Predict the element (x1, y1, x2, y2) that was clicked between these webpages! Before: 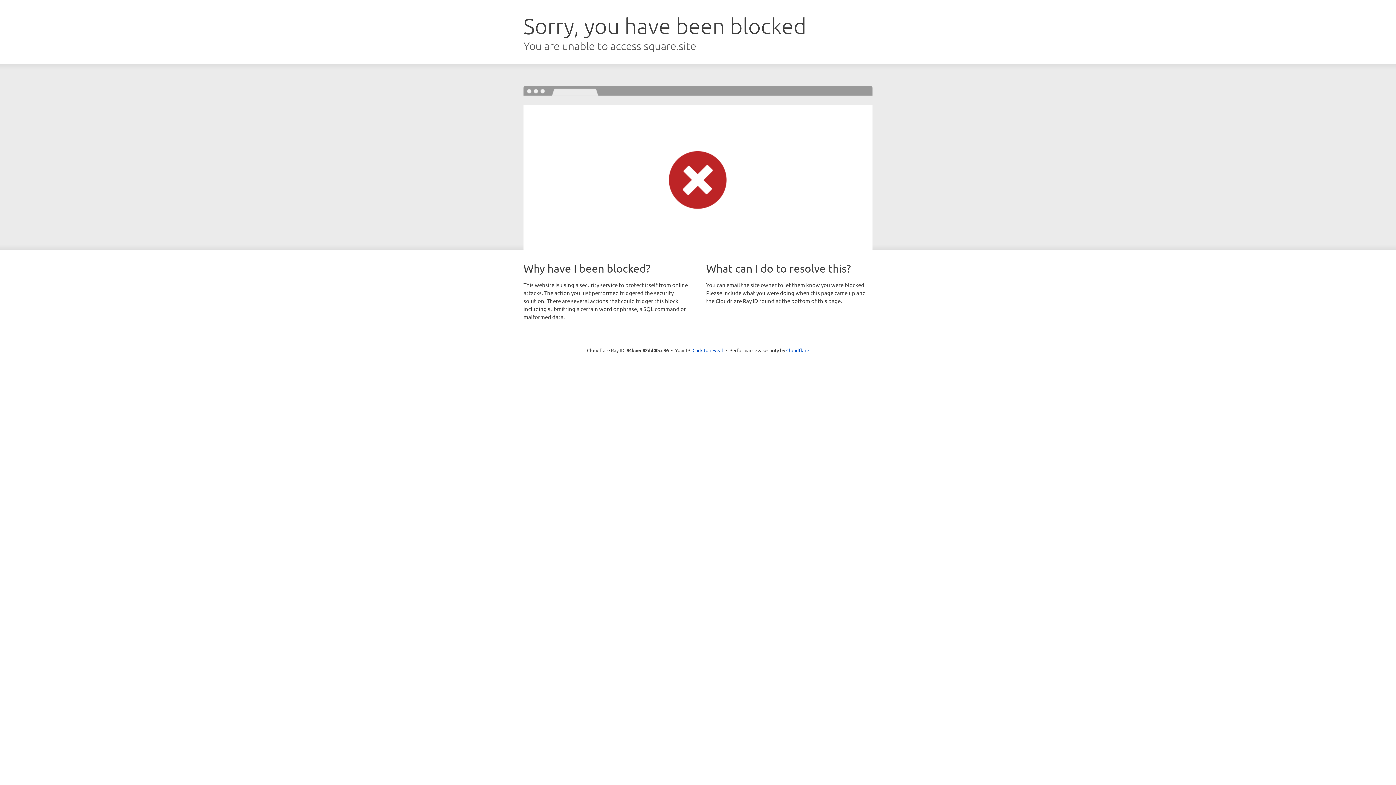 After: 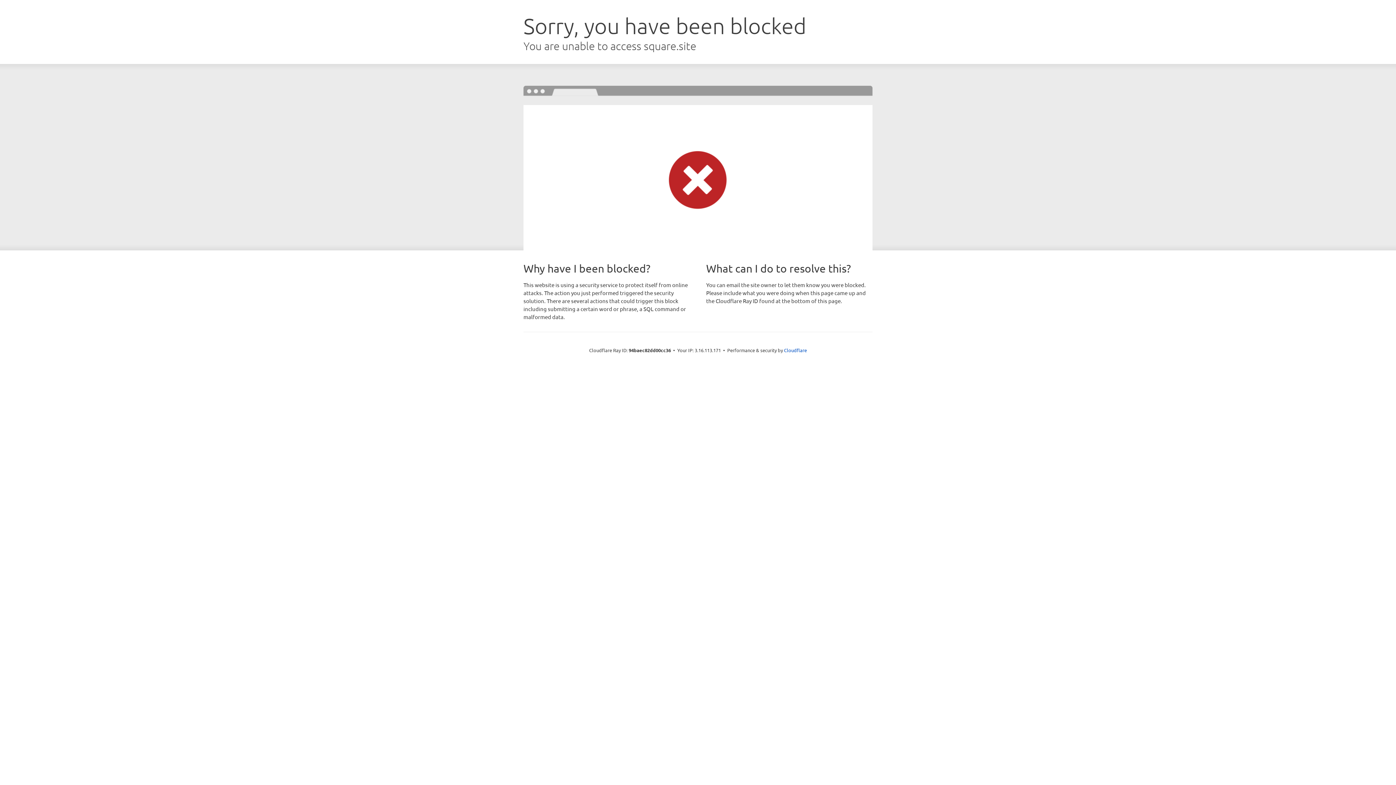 Action: bbox: (692, 346, 723, 353) label: Click to reveal